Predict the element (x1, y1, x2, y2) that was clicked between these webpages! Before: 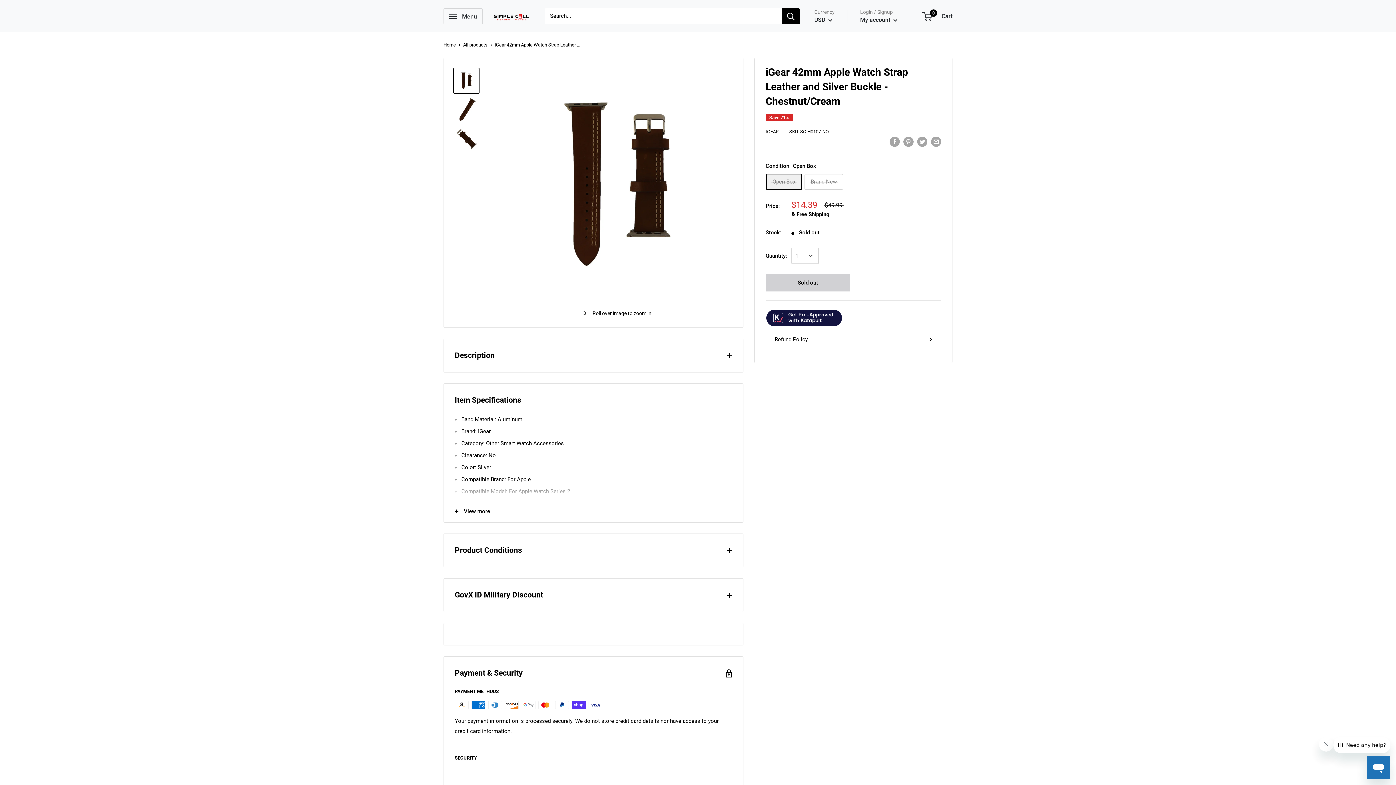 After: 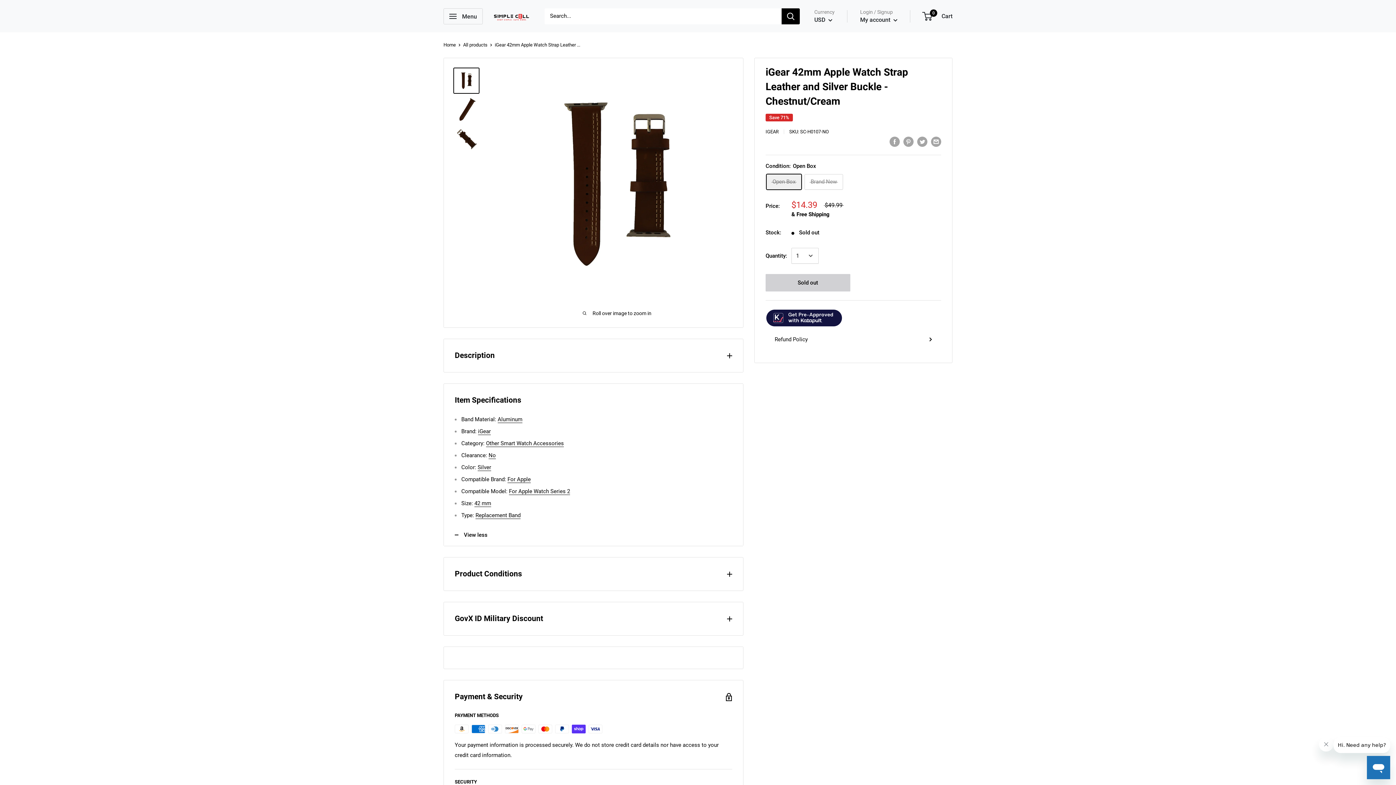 Action: label: View more bbox: (444, 500, 743, 522)